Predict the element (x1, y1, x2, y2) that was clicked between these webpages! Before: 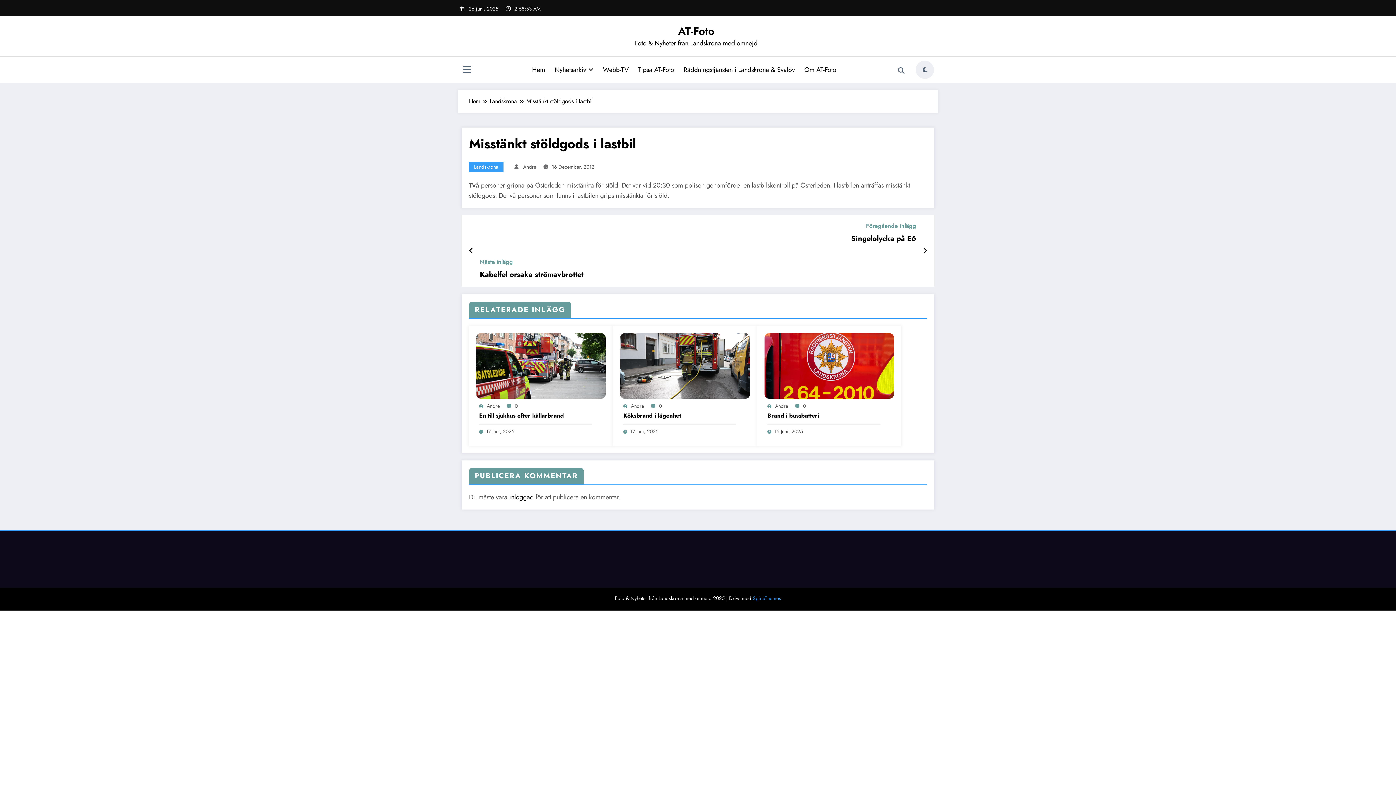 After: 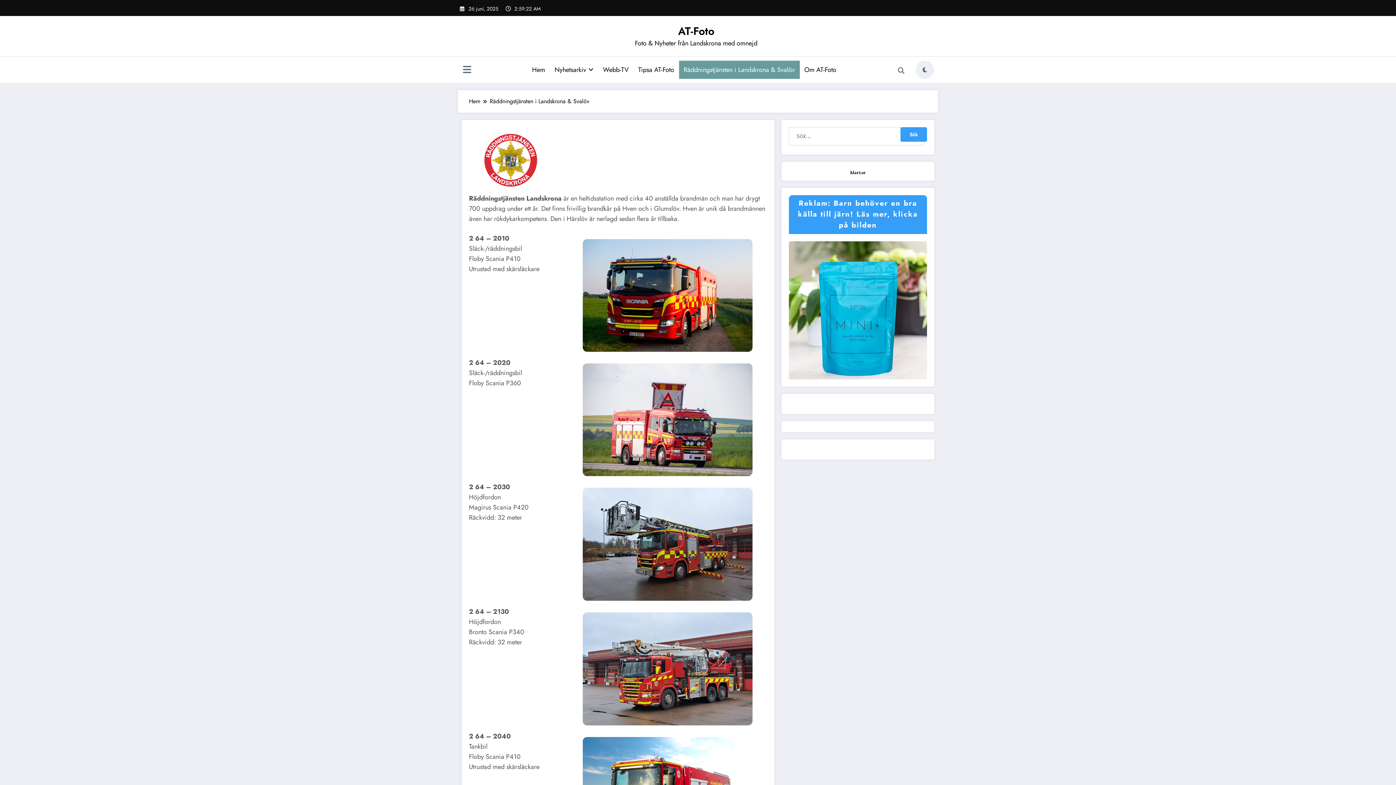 Action: label: Räddningstjänsten i Landskrona & Svalöv bbox: (679, 60, 799, 78)